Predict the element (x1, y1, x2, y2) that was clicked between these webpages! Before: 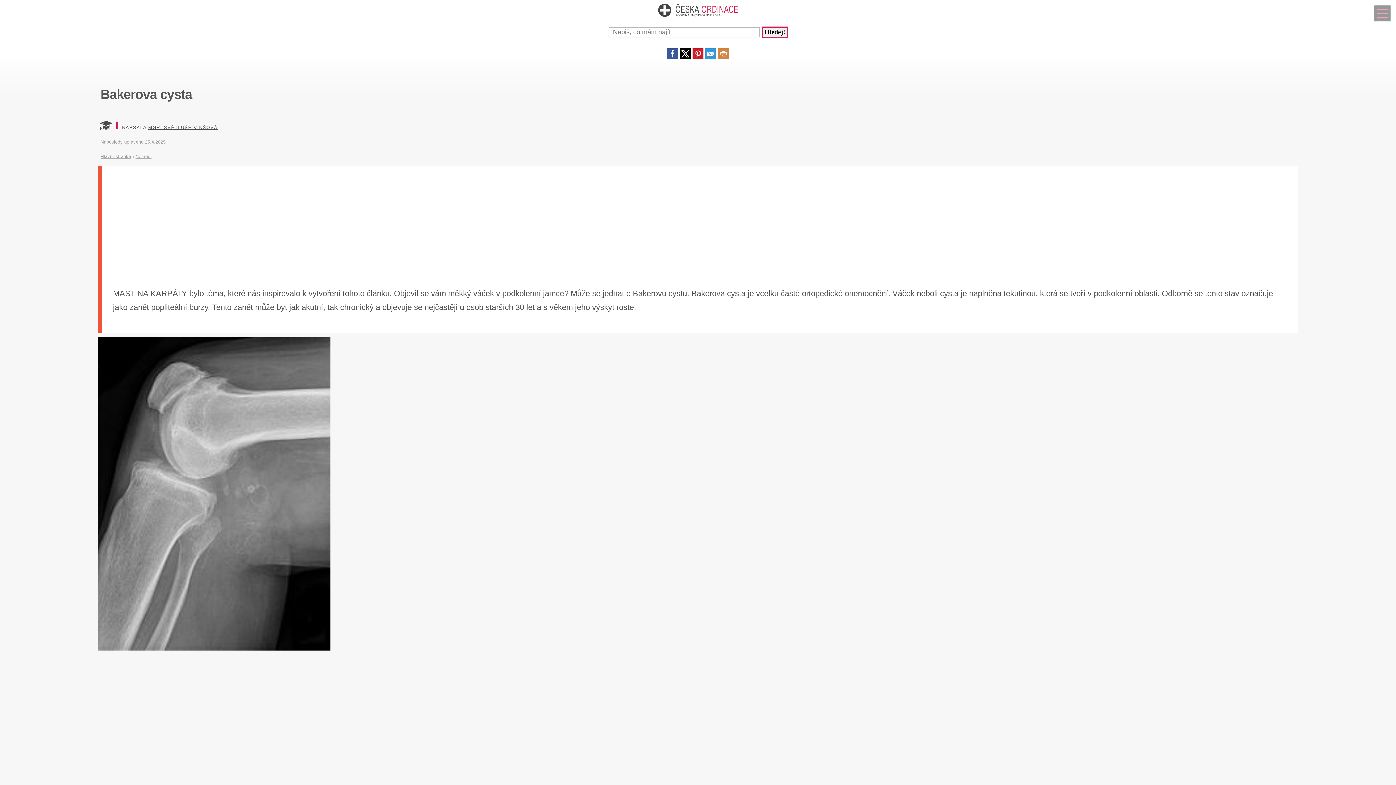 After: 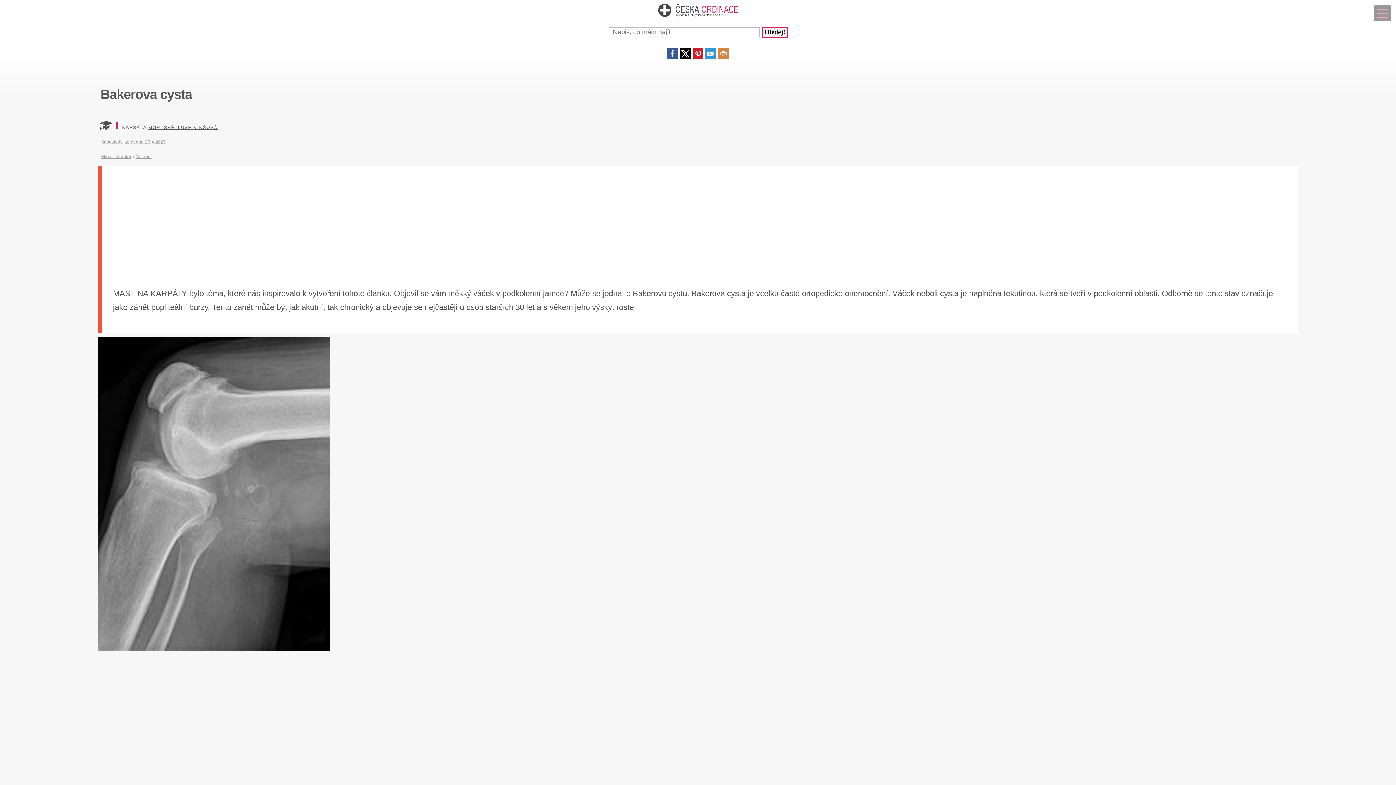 Action: bbox: (705, 53, 716, 60)